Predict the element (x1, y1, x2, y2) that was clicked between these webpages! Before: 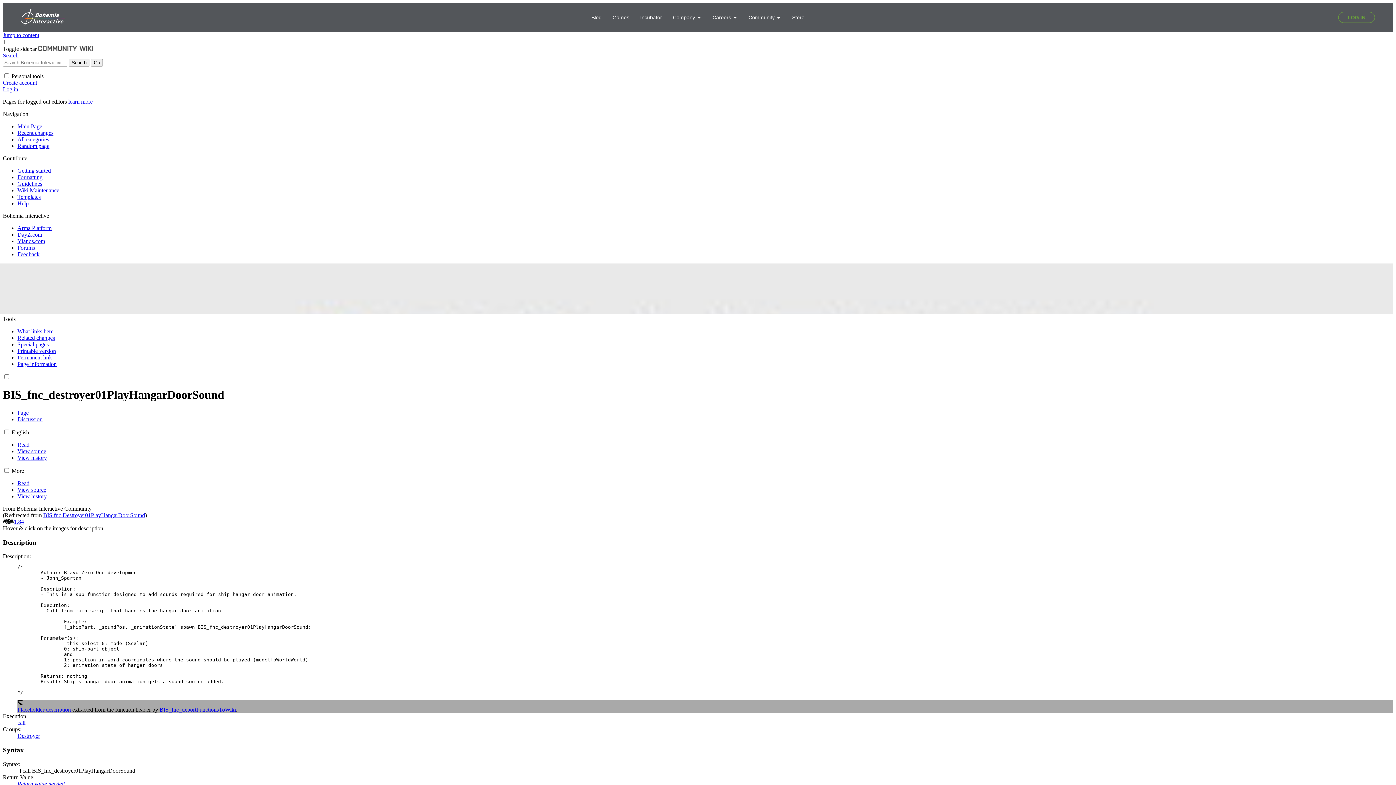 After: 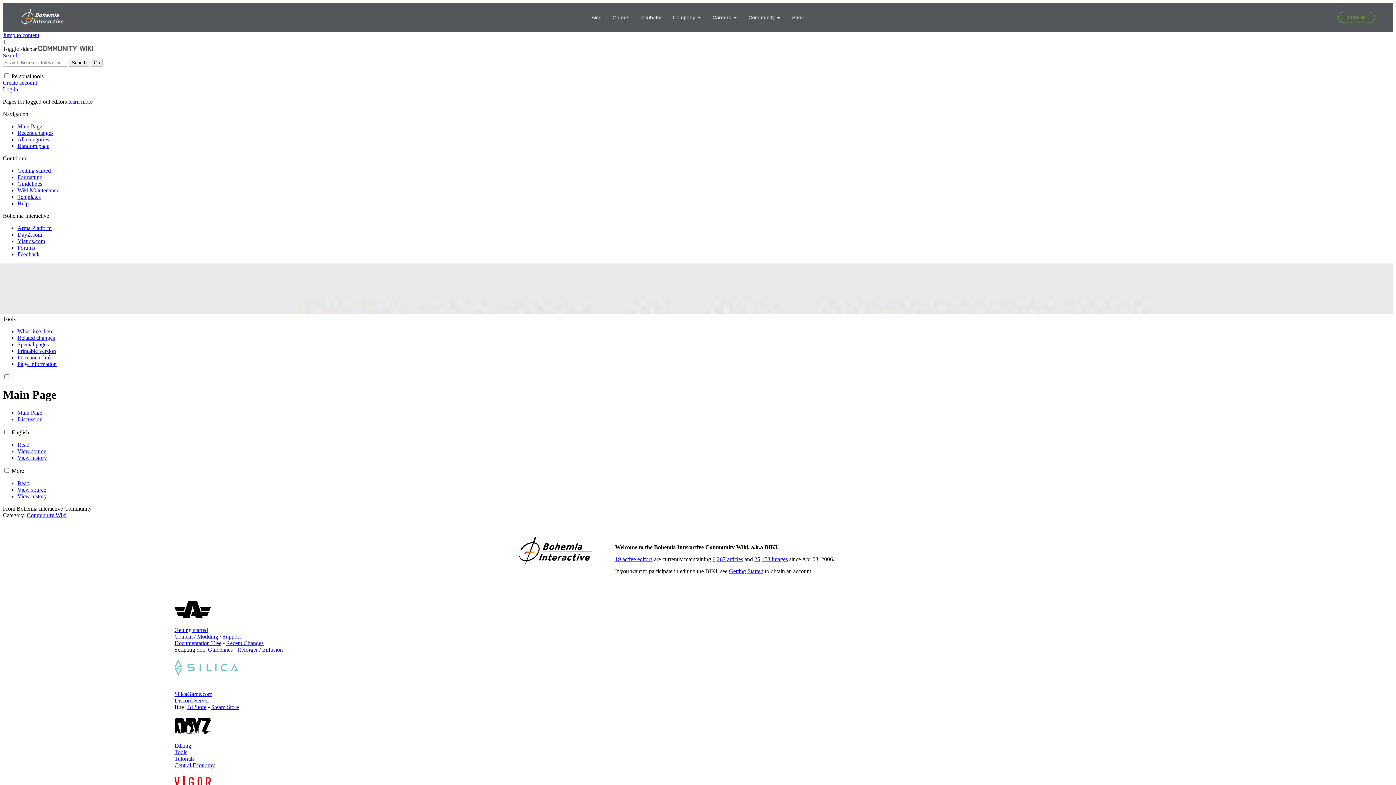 Action: bbox: (17, 123, 42, 129) label: Main Page